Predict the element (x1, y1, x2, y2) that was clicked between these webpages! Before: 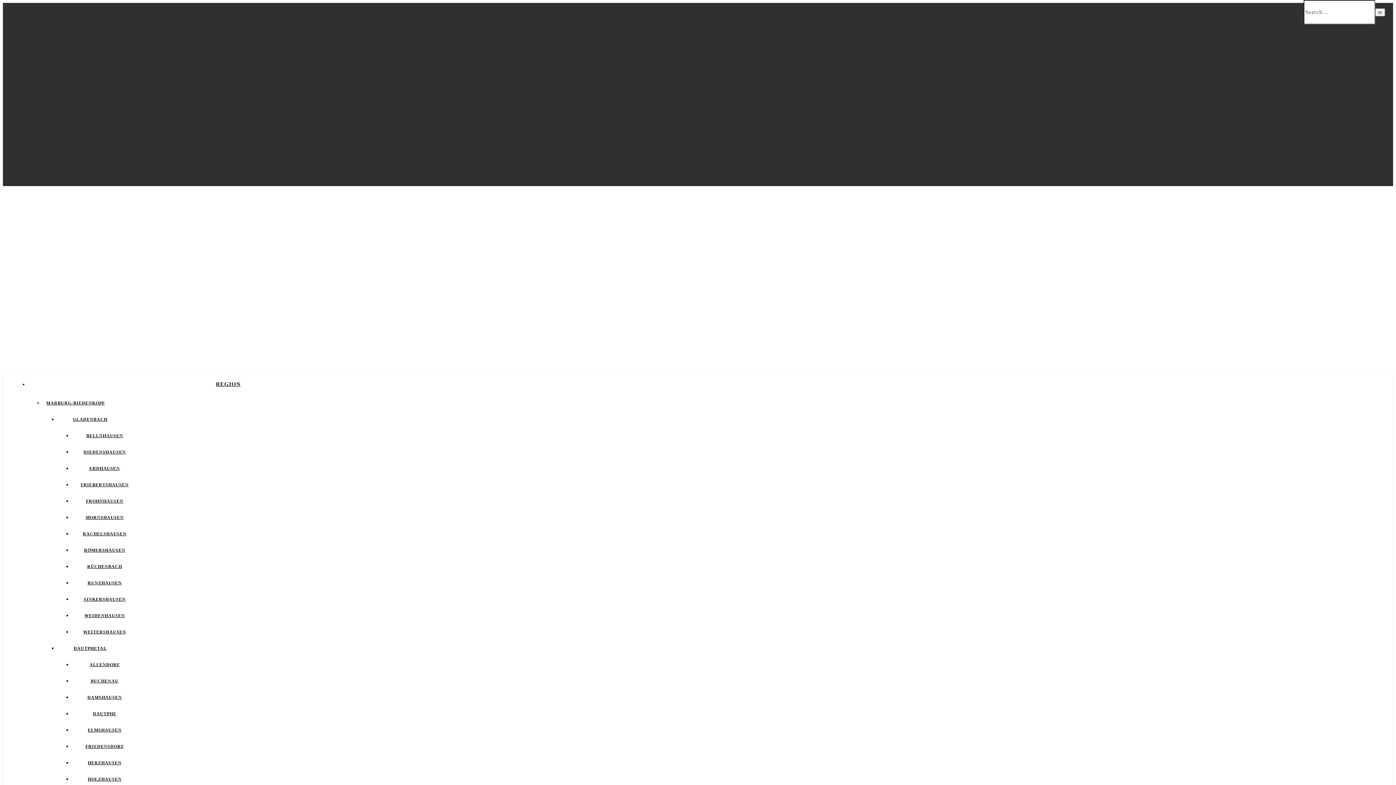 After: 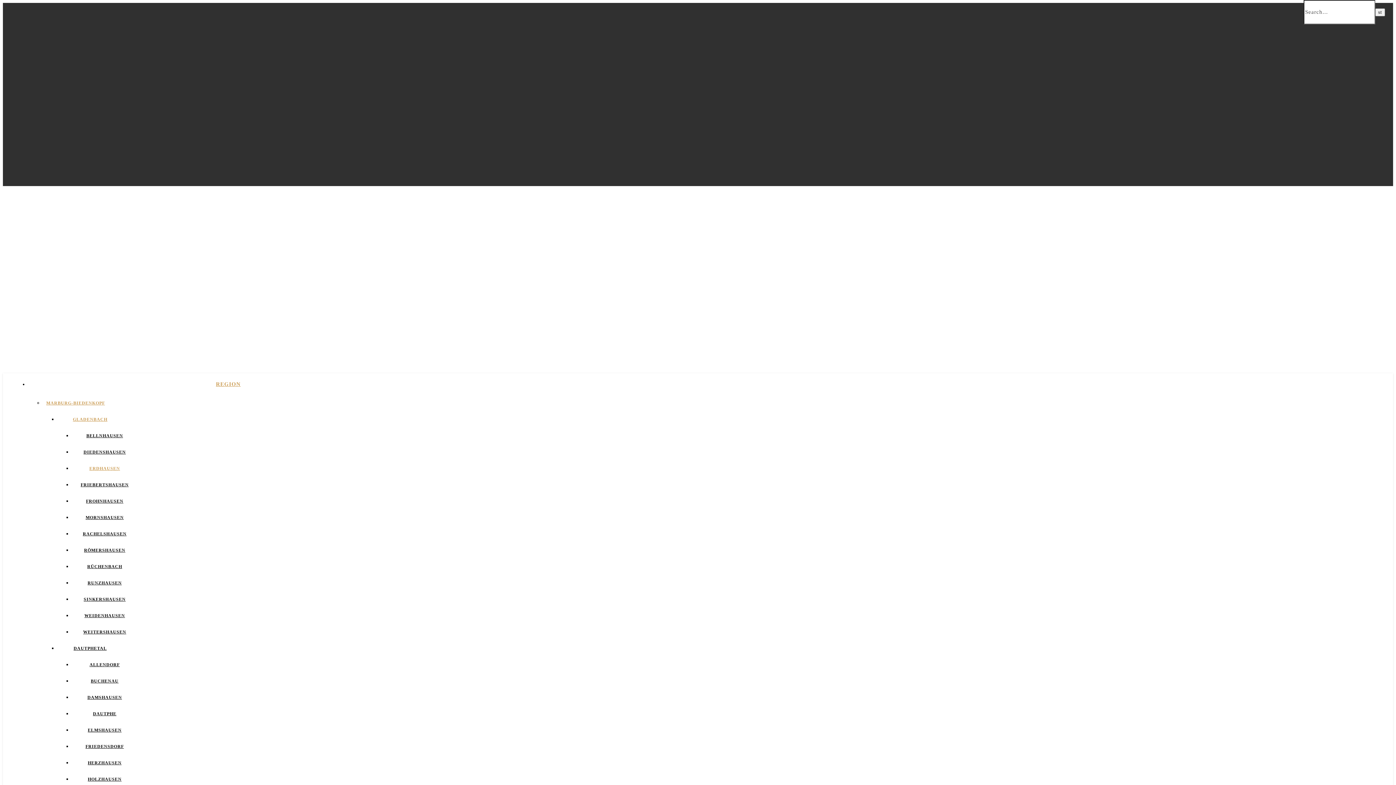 Action: bbox: (89, 466, 120, 471) label: ERDHAUSEN